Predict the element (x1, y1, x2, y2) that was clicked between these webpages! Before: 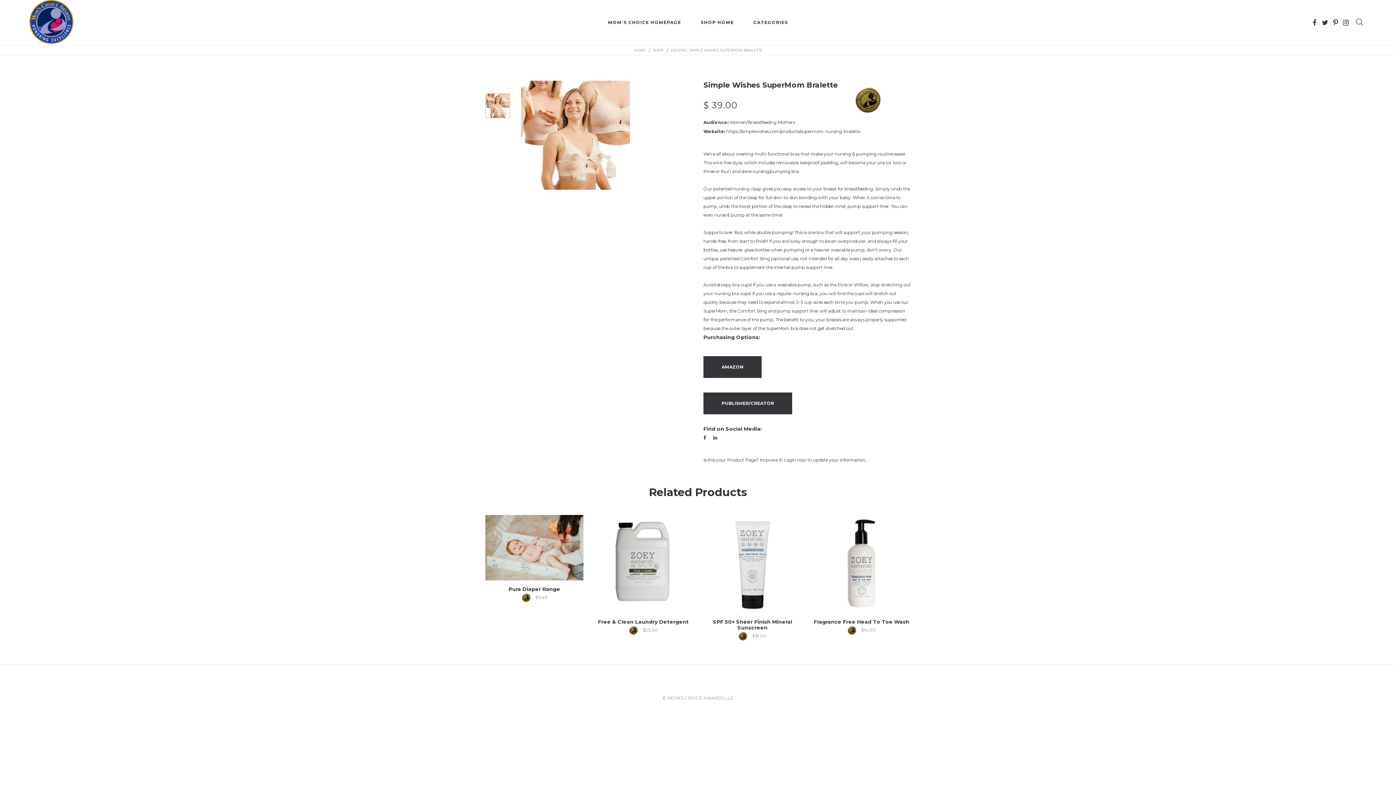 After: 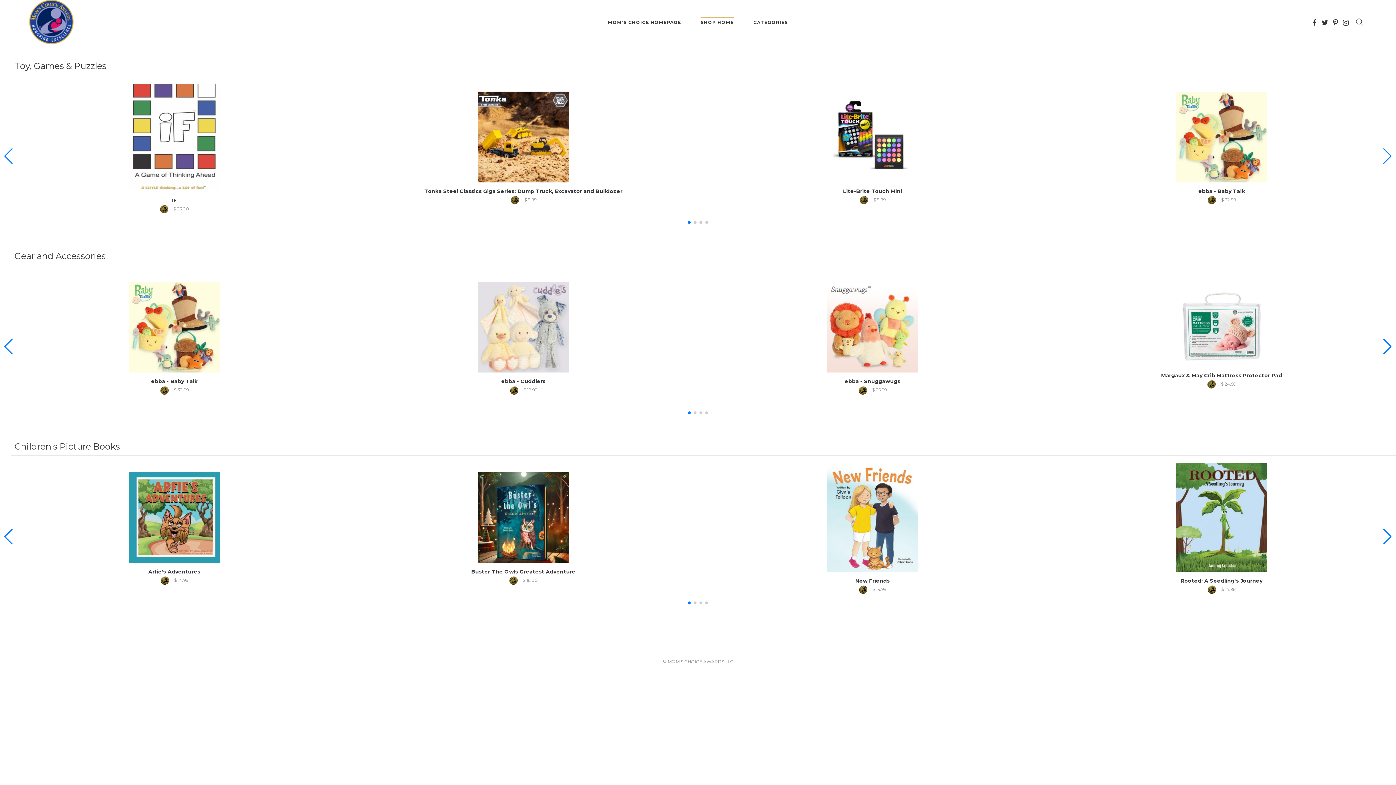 Action: label: SHOP HOME bbox: (691, 15, 743, 29)